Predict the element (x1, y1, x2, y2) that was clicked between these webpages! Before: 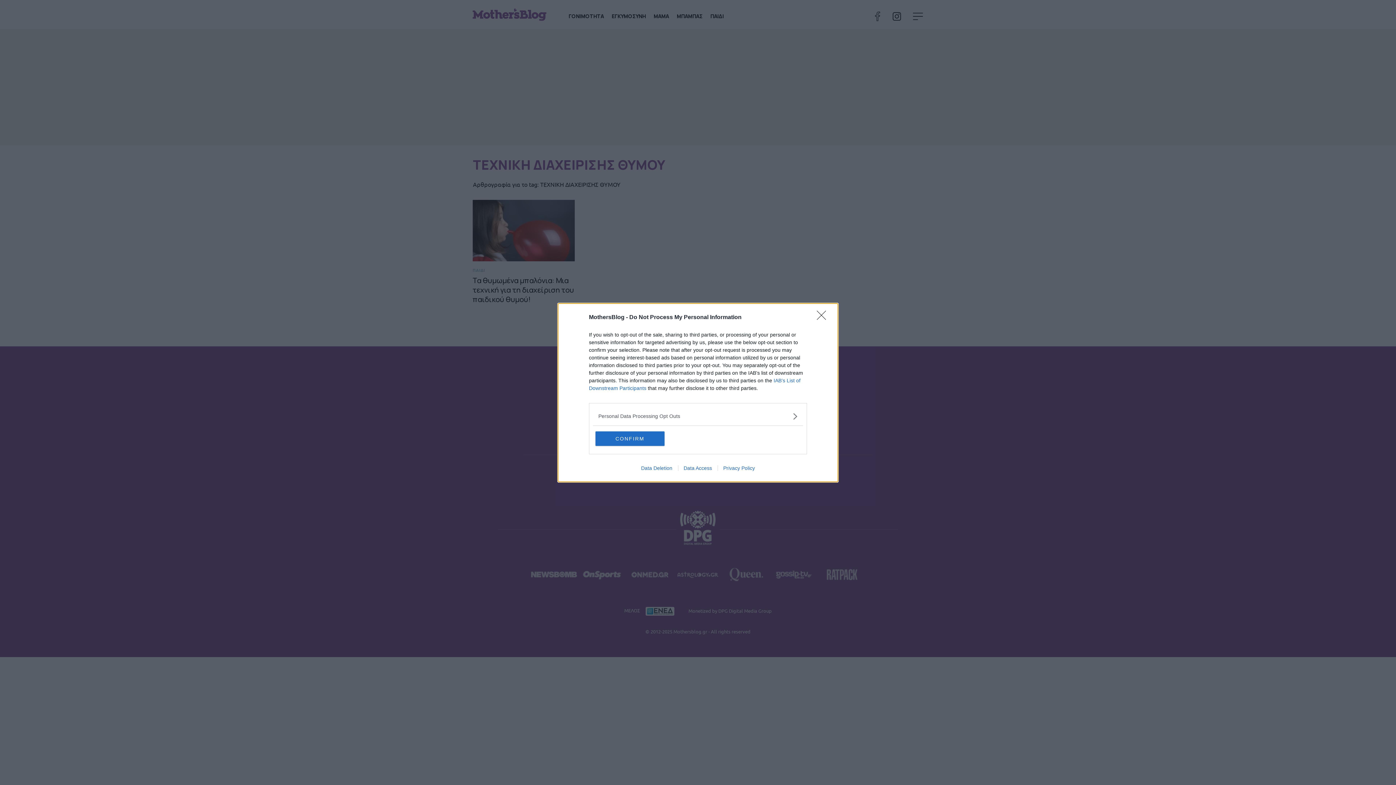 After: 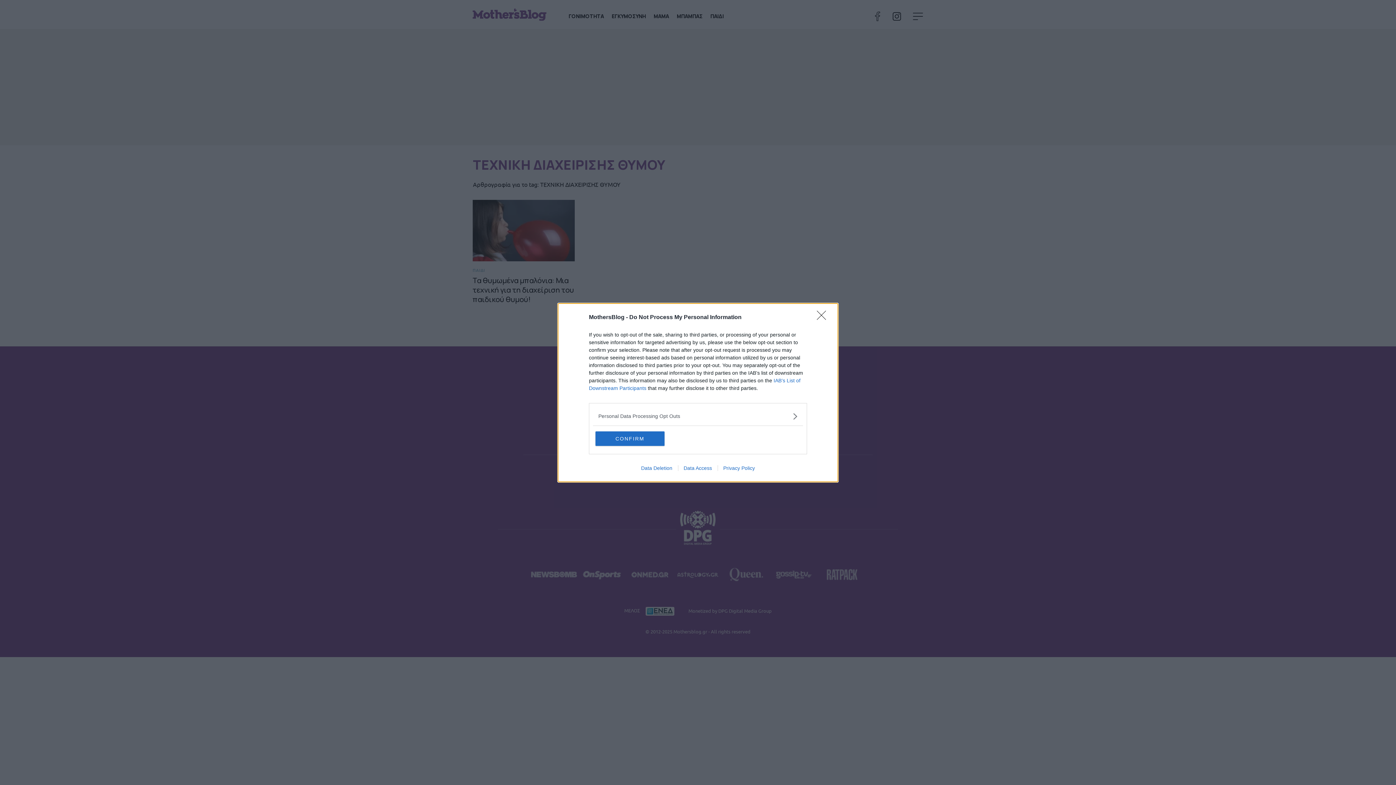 Action: label: Data Access bbox: (678, 465, 717, 471)